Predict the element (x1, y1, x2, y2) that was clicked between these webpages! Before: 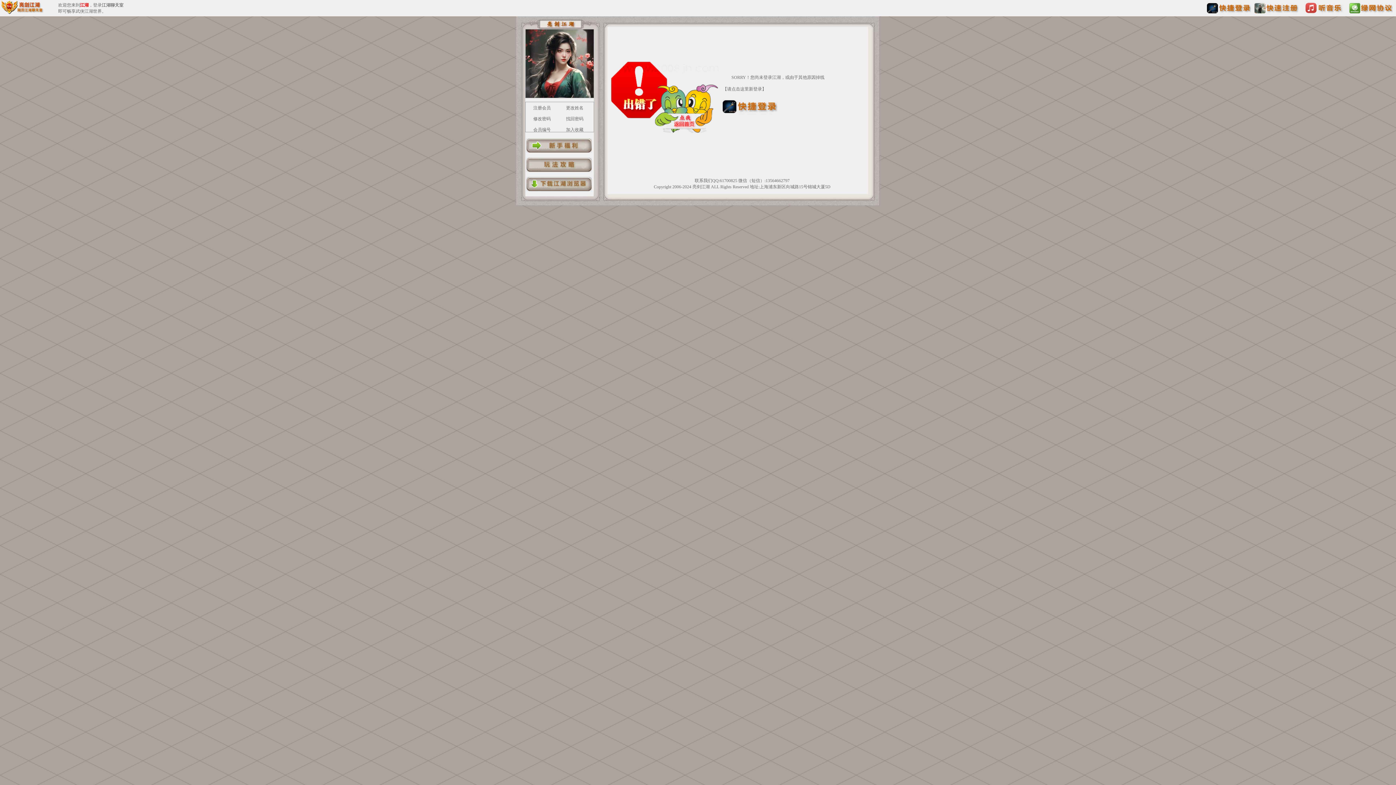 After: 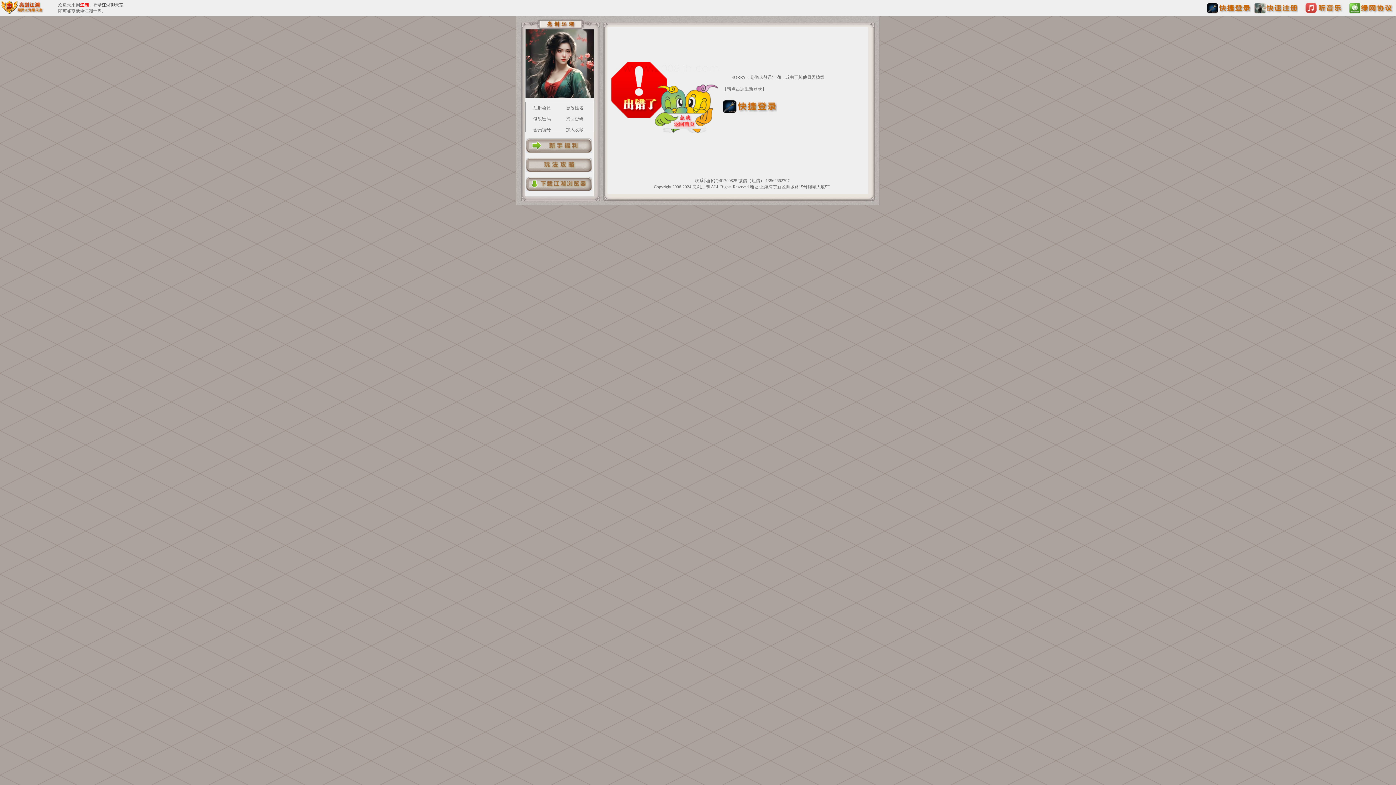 Action: bbox: (1301, 11, 1345, 16)